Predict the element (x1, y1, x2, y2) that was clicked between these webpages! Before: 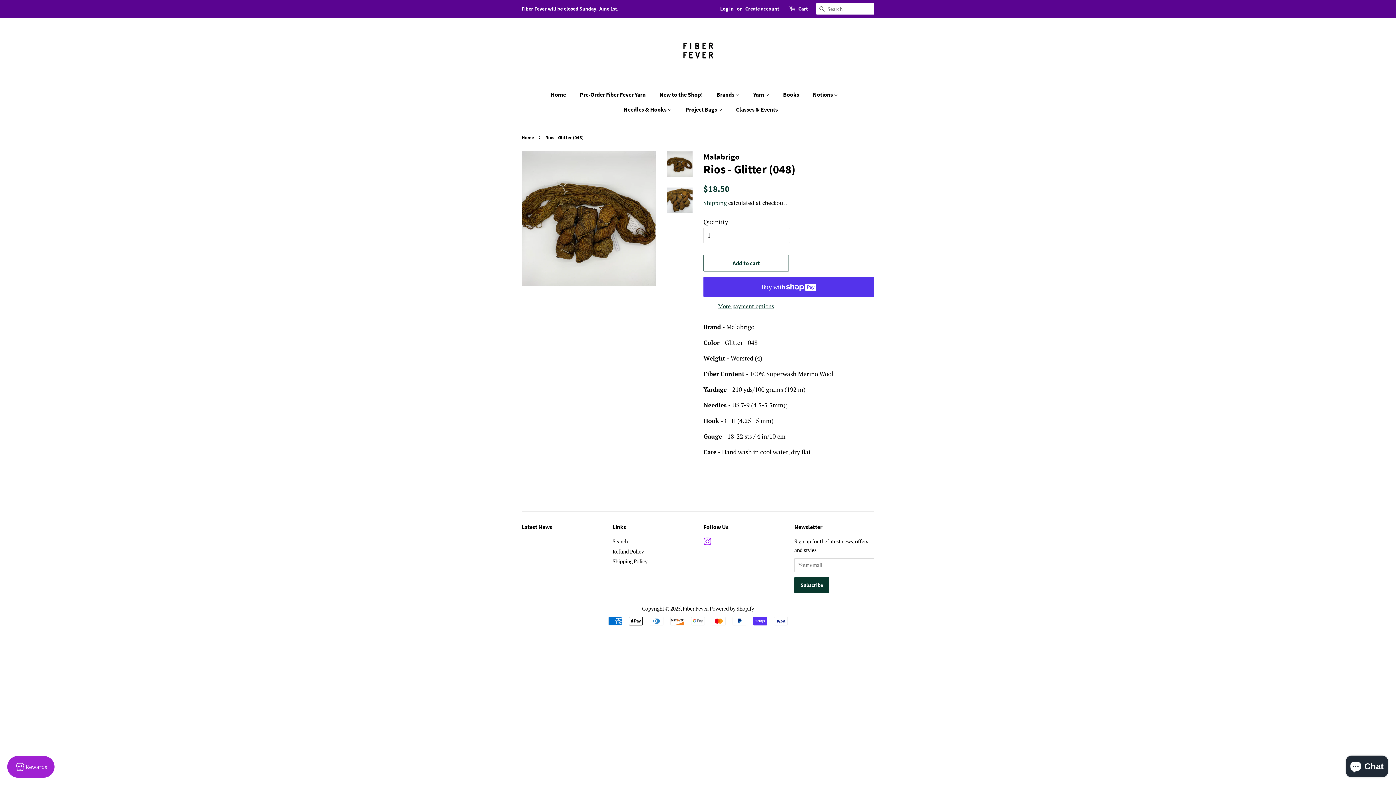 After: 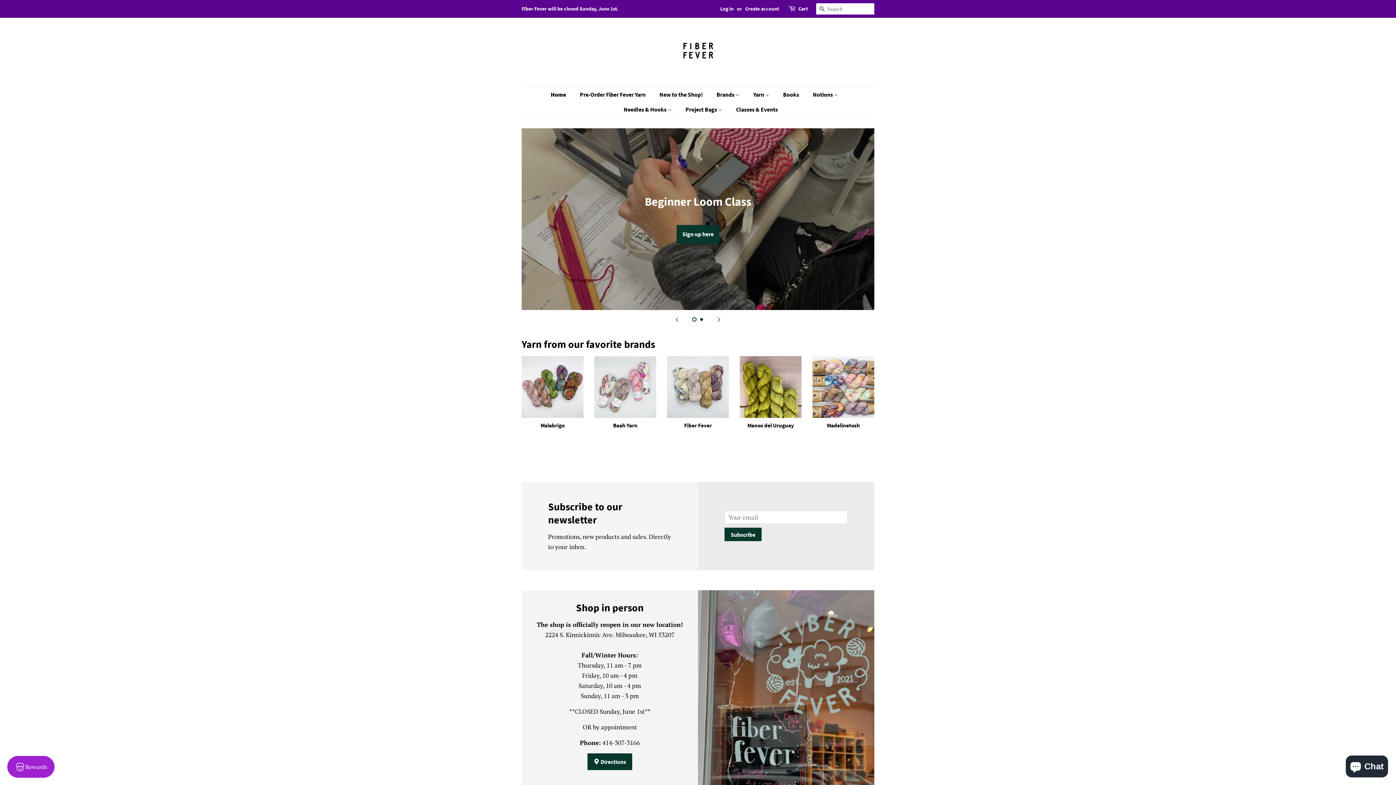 Action: label: Home bbox: (521, 134, 536, 140)